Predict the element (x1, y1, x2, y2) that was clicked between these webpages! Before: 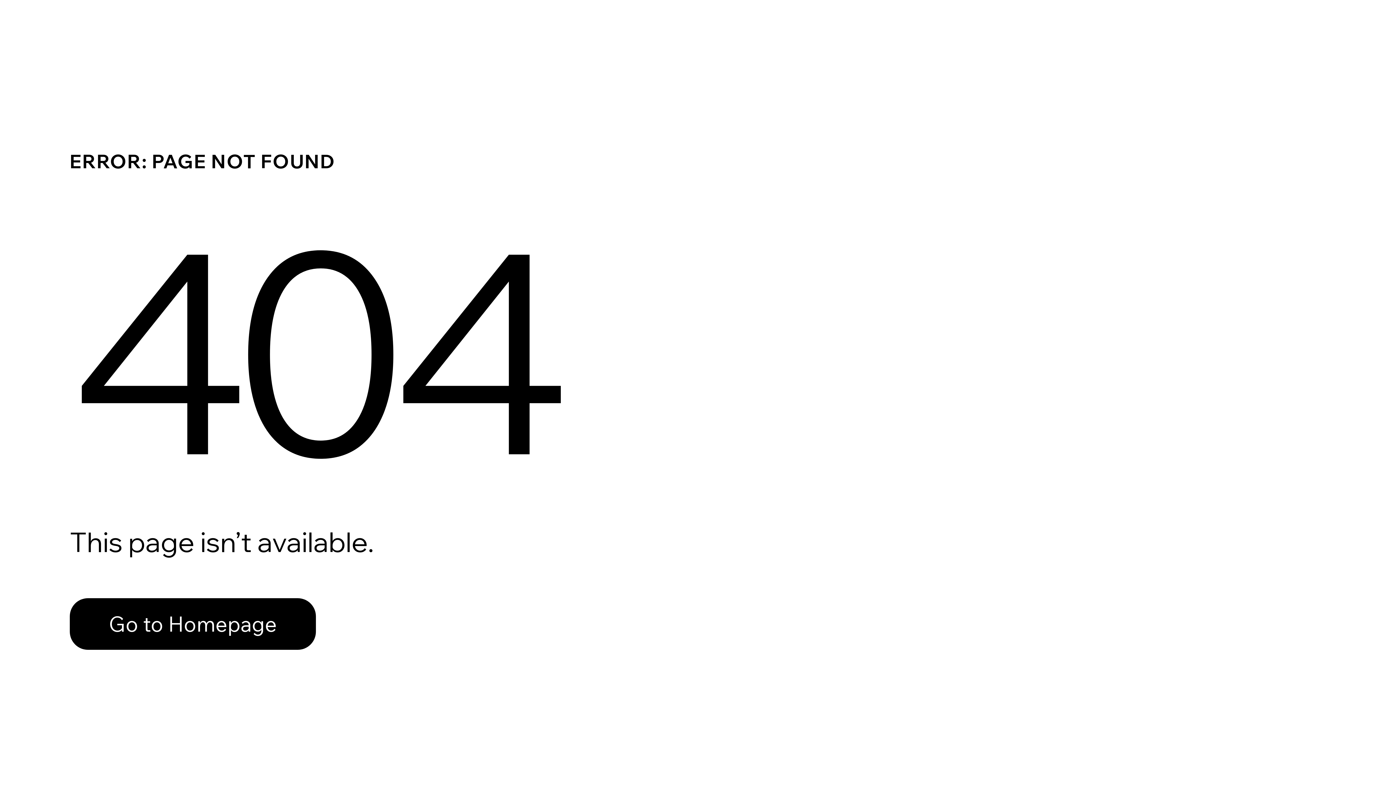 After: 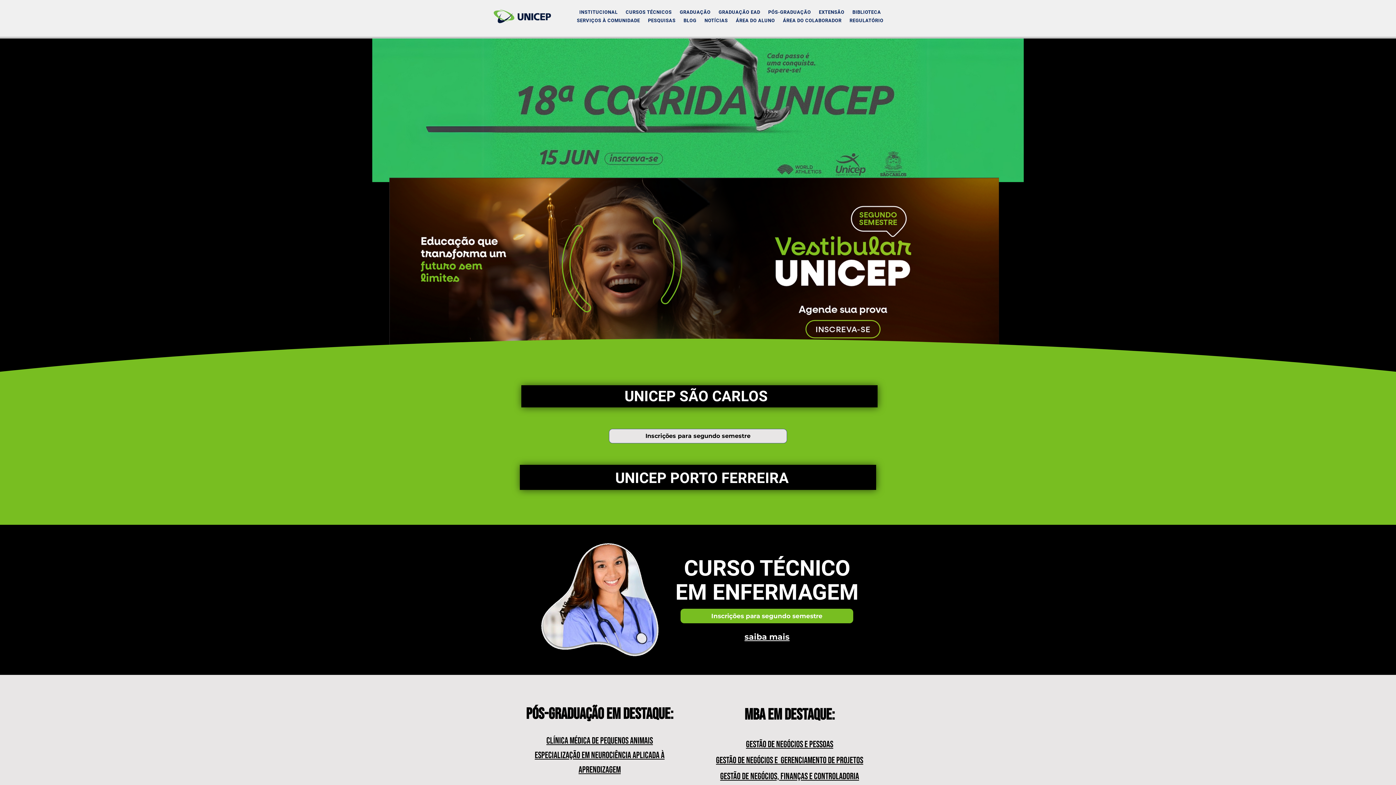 Action: bbox: (69, 598, 316, 650) label: Go to Homepage